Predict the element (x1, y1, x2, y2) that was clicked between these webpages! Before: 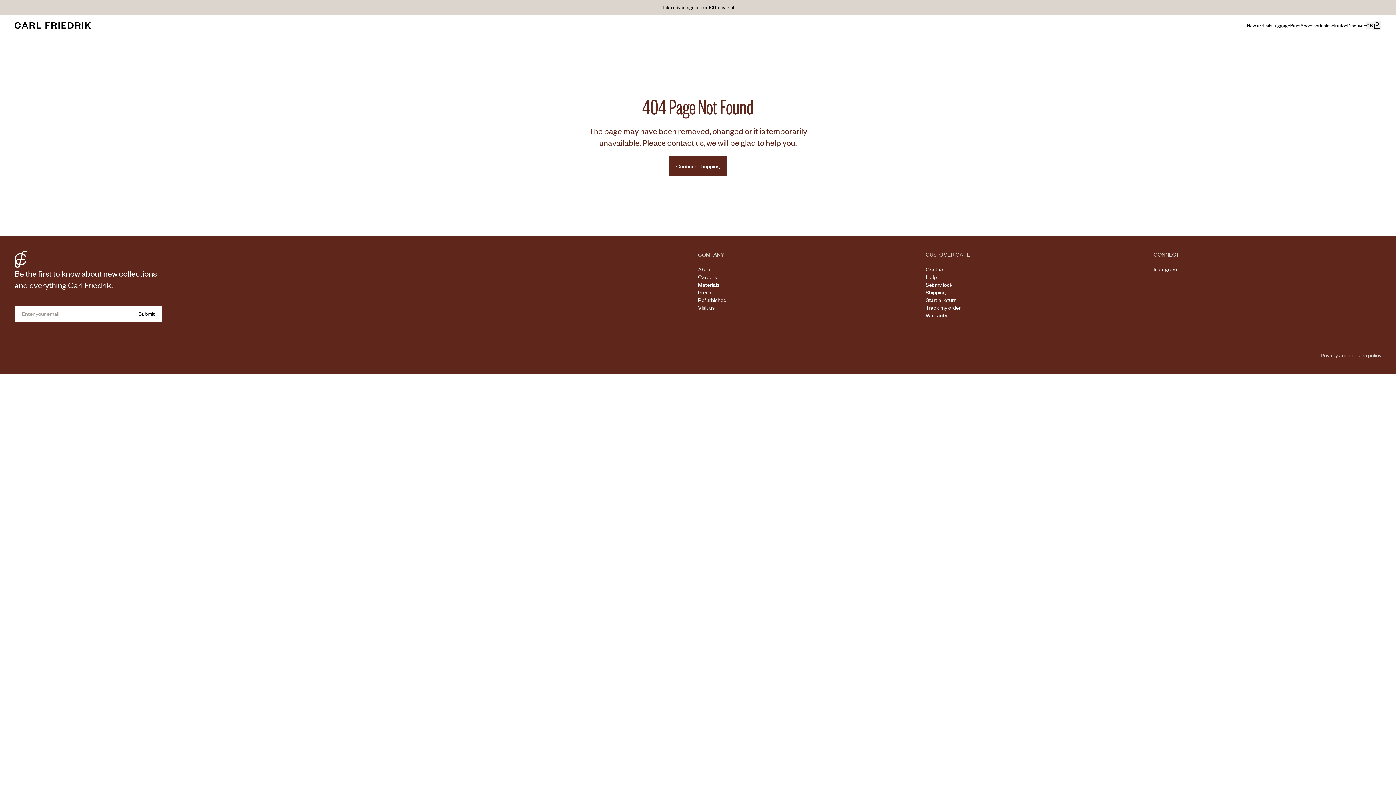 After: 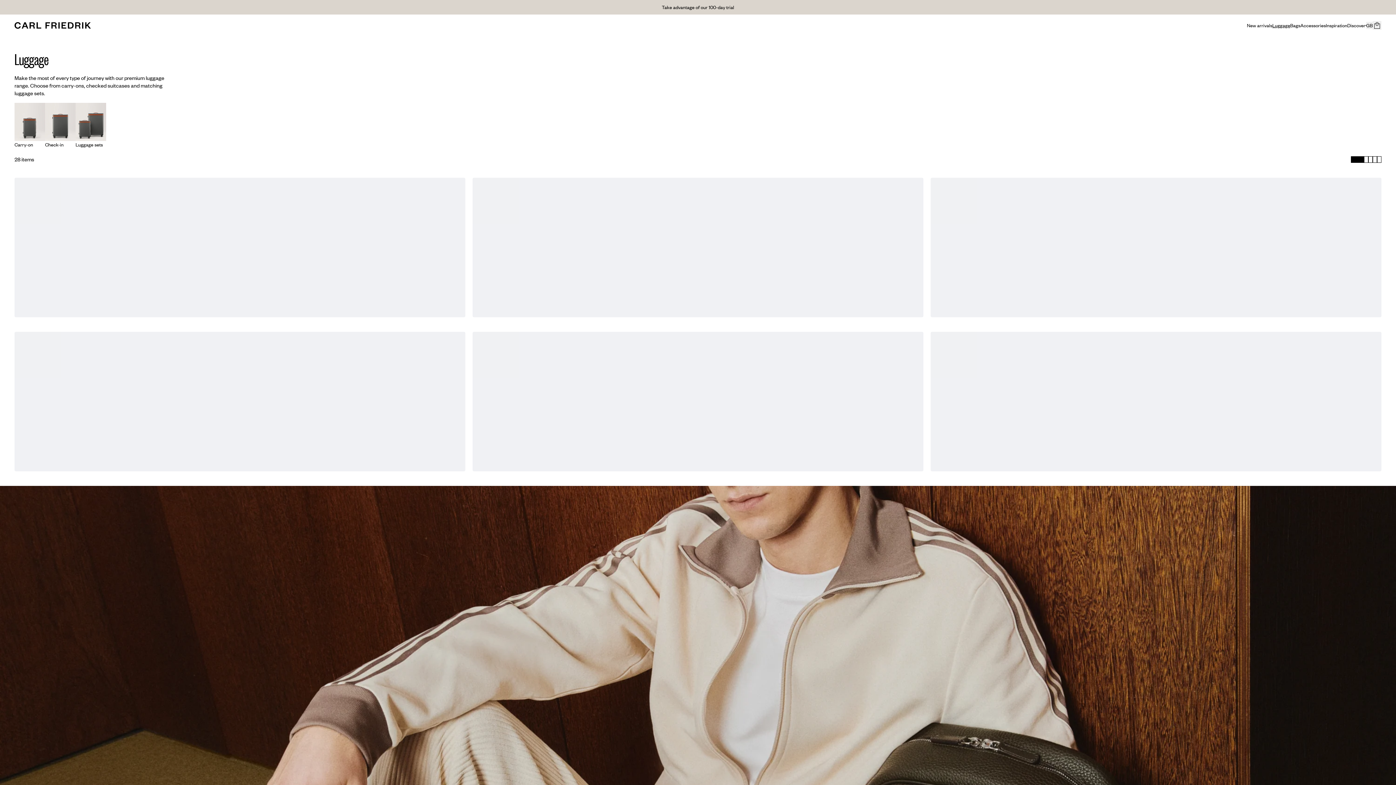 Action: bbox: (1272, 21, 1290, 29) label: Luggage